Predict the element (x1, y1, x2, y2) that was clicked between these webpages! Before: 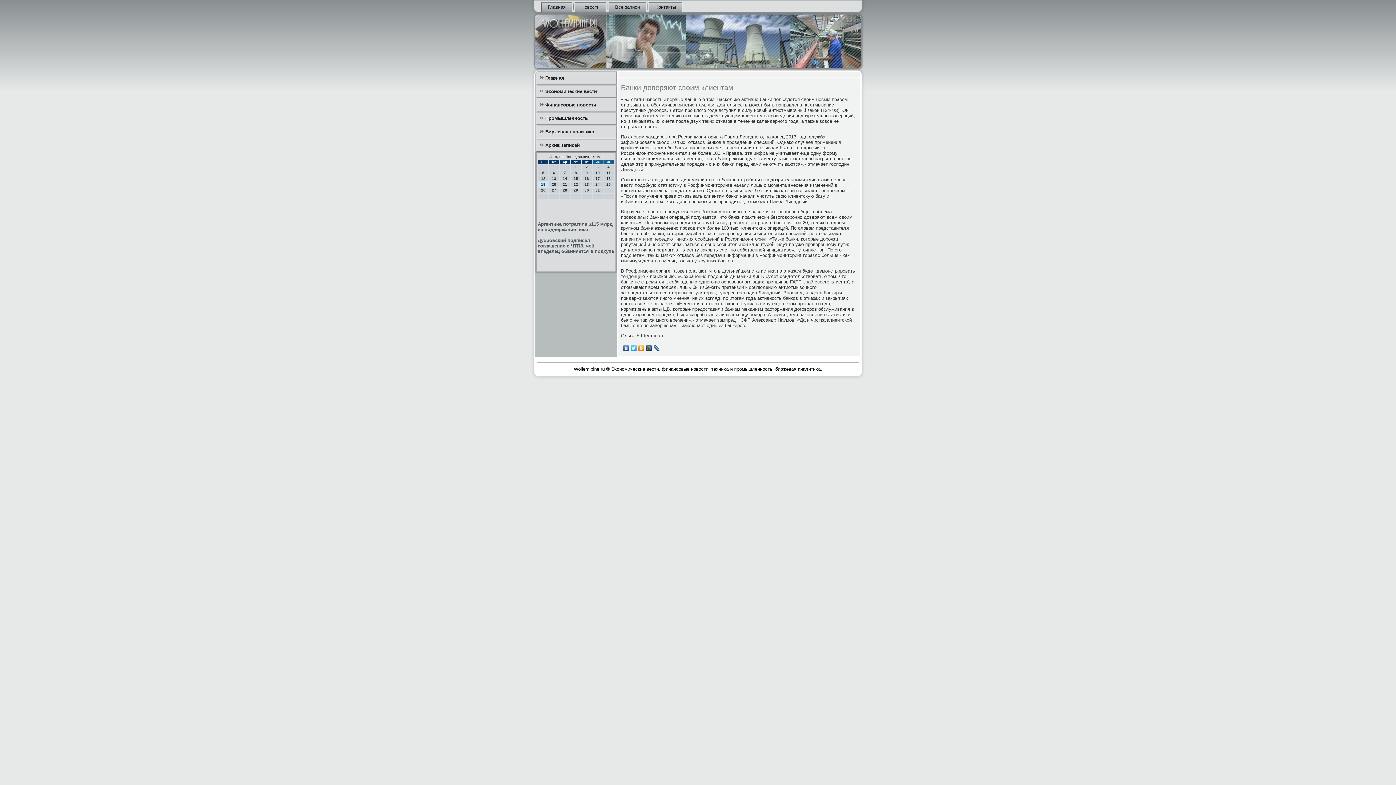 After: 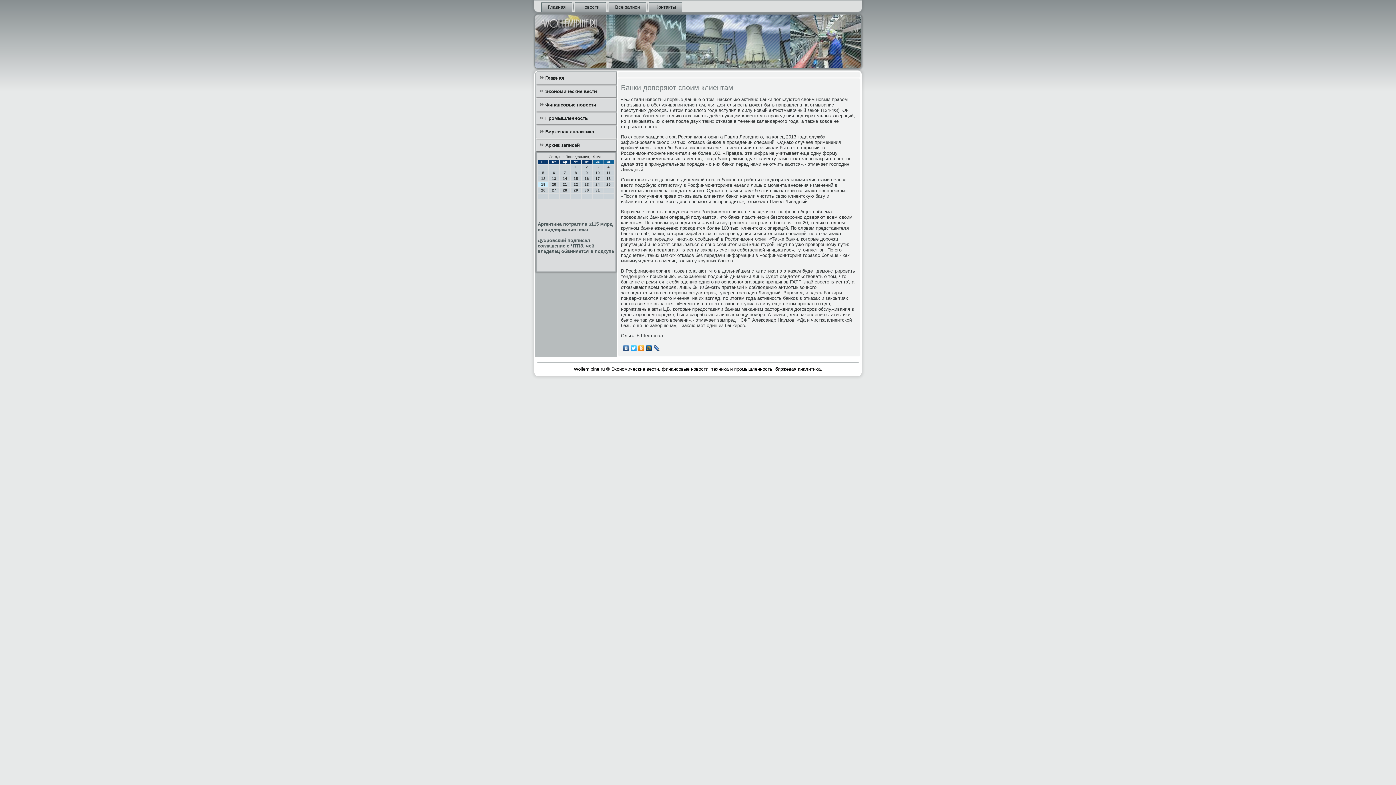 Action: bbox: (637, 343, 645, 353)